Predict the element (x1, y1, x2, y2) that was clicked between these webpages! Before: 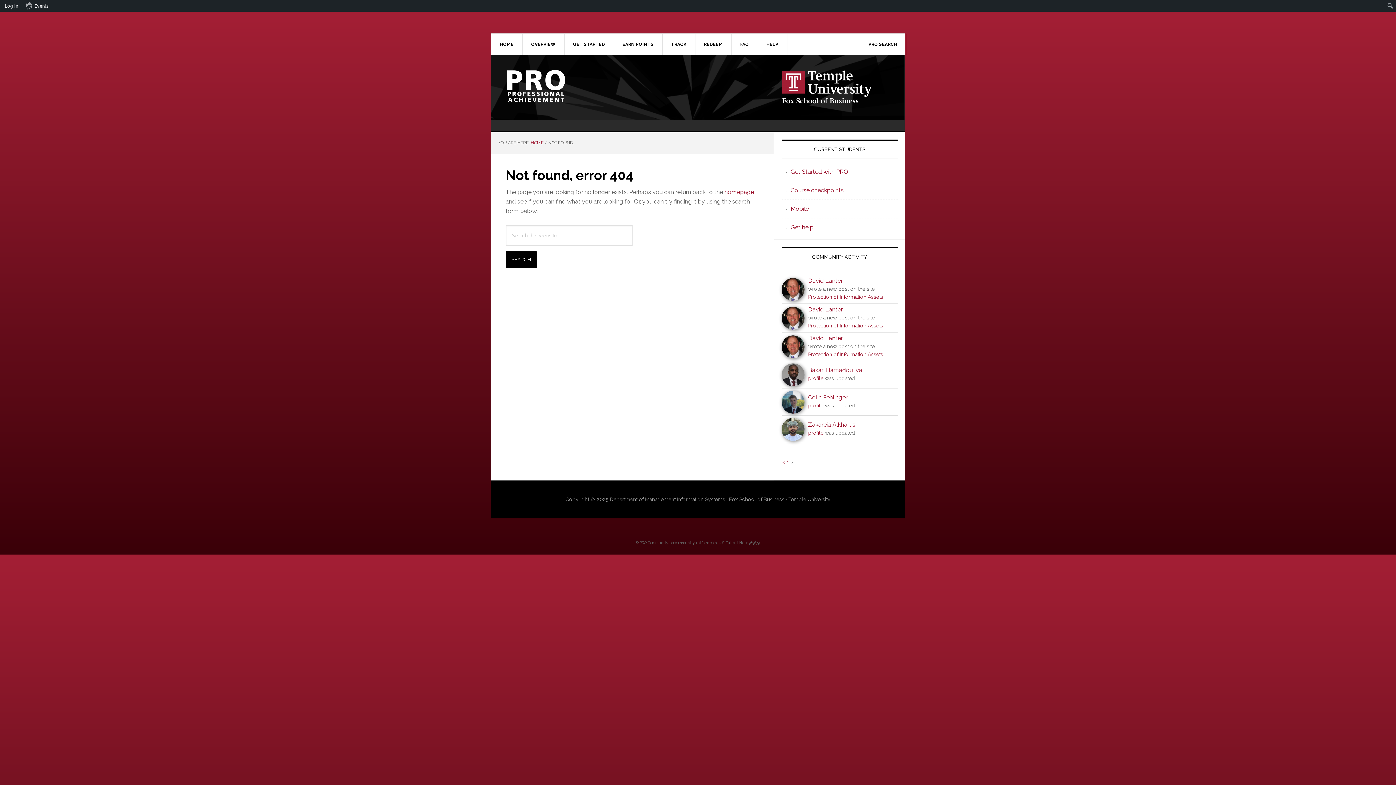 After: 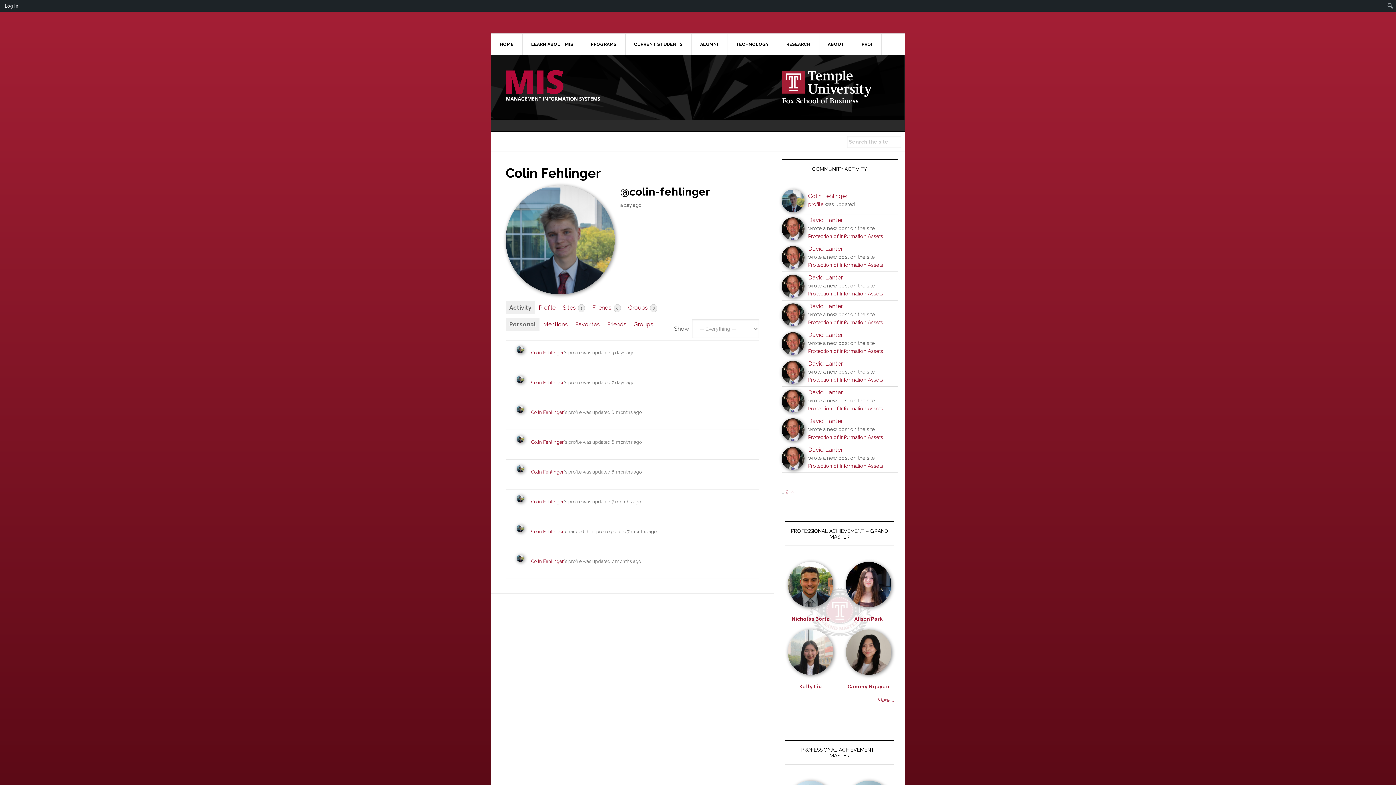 Action: bbox: (781, 409, 804, 413)